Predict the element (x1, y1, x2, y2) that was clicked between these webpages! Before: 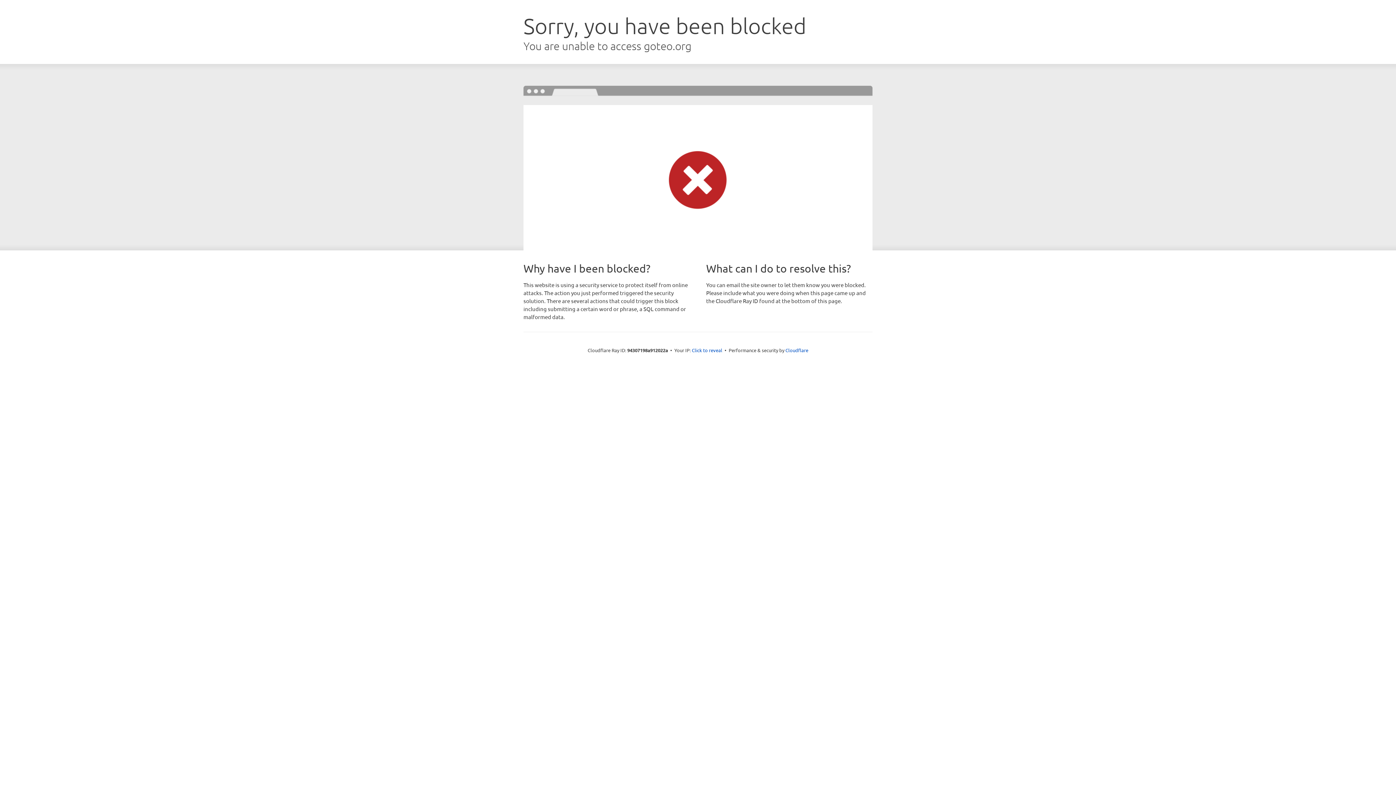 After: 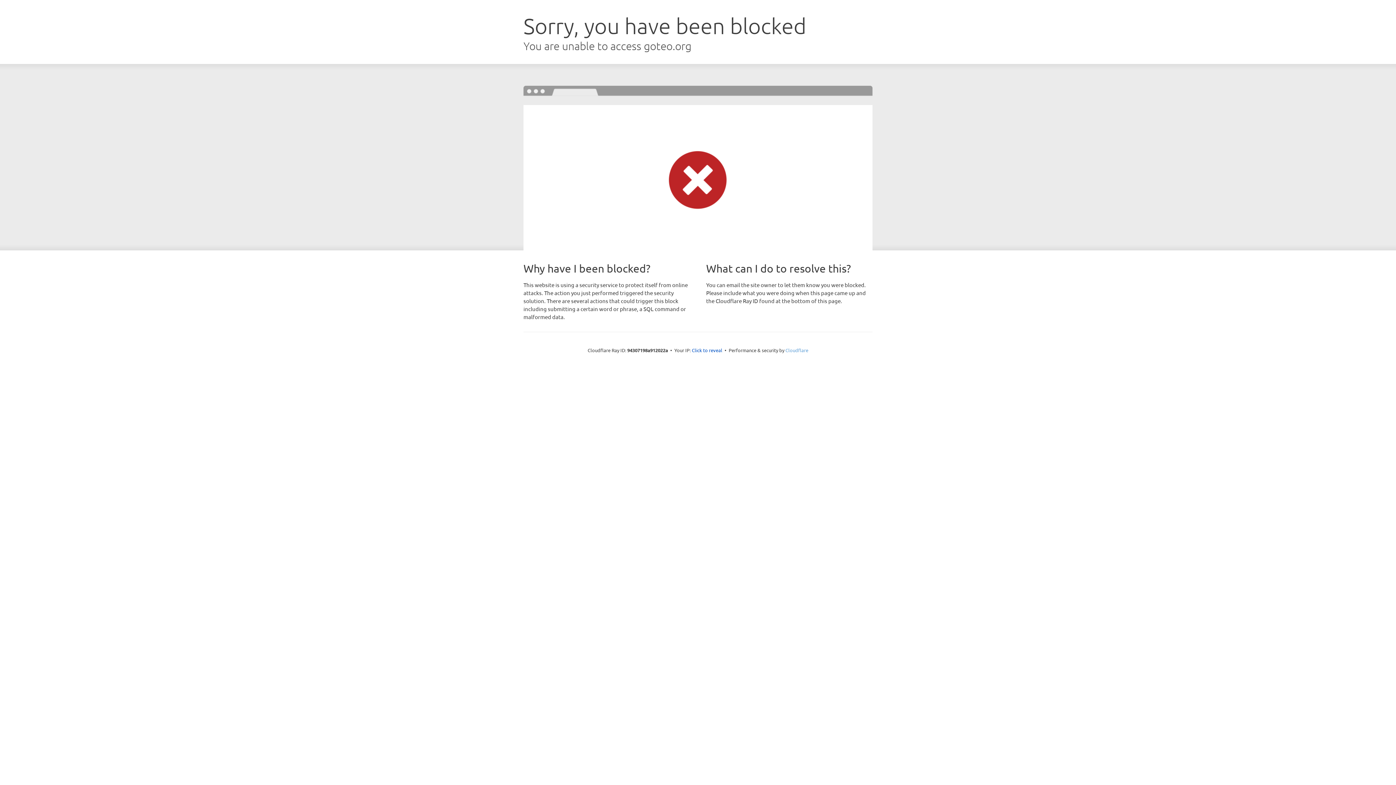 Action: bbox: (785, 347, 808, 353) label: Cloudflare